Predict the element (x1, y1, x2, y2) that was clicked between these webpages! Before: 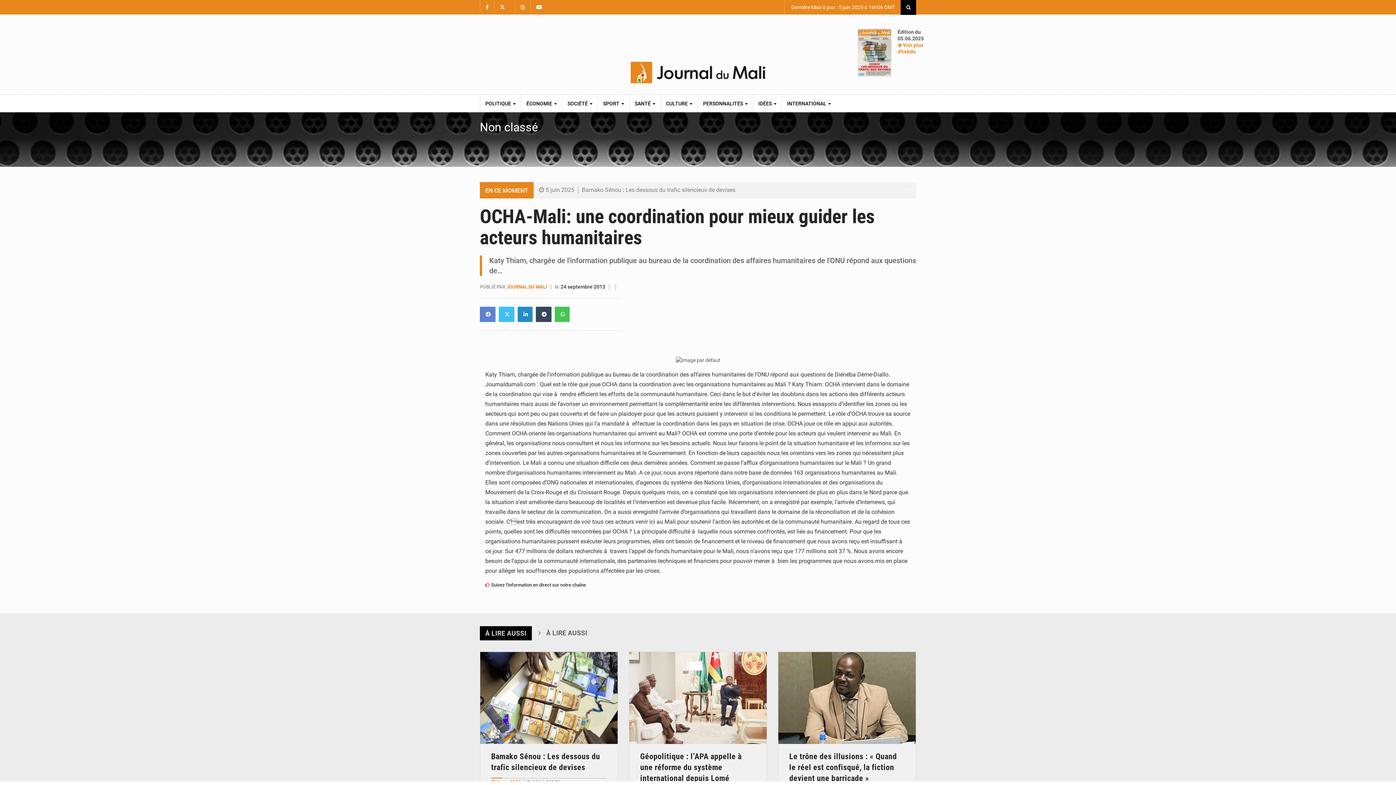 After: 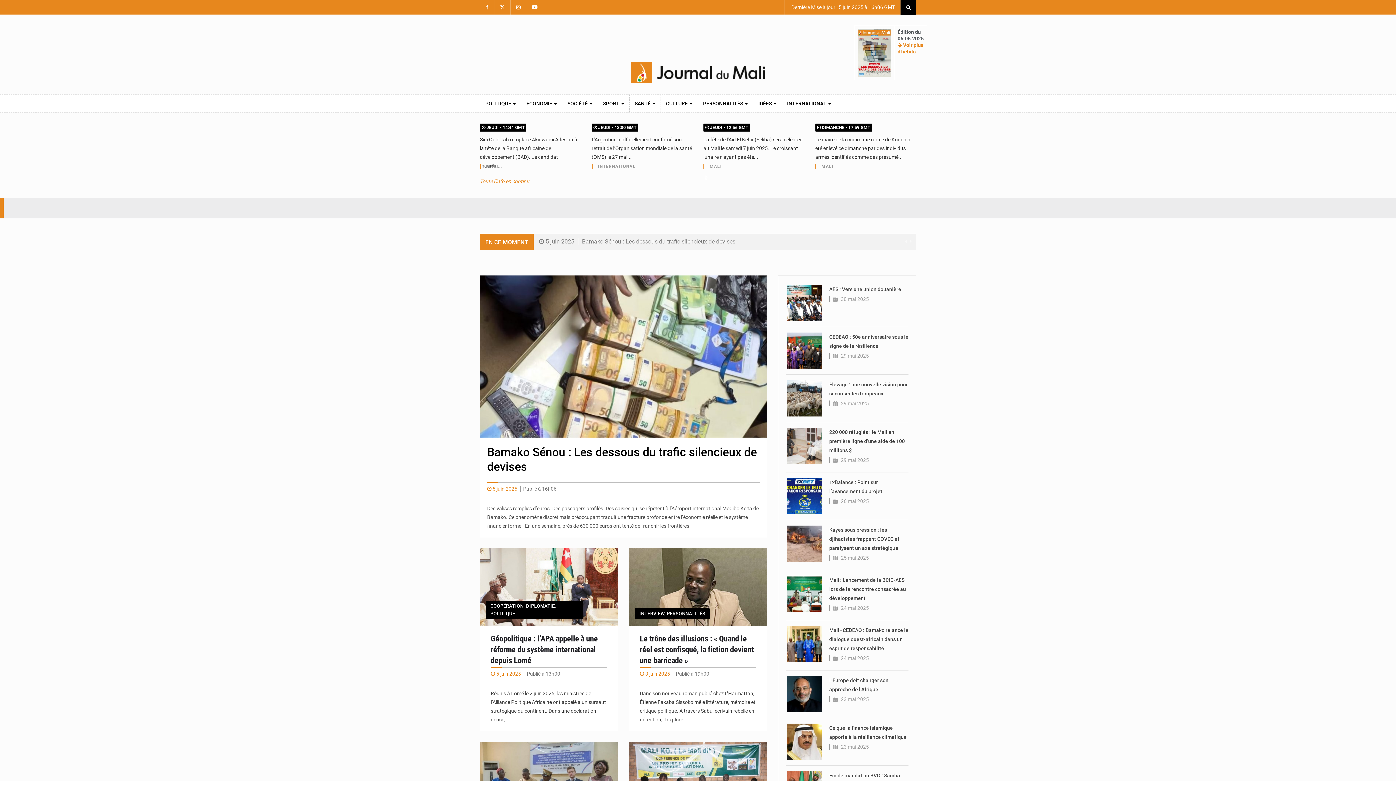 Action: bbox: (480, 61, 916, 83)